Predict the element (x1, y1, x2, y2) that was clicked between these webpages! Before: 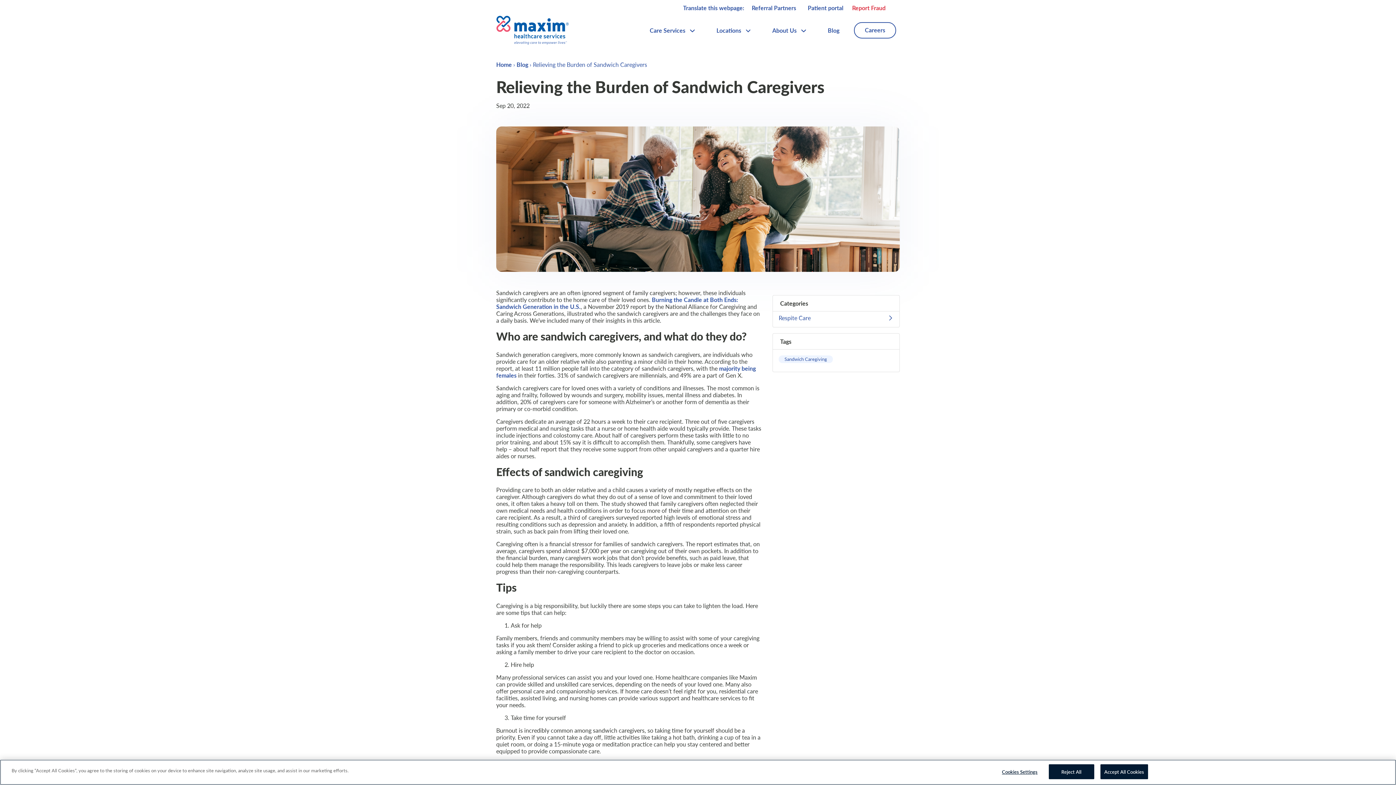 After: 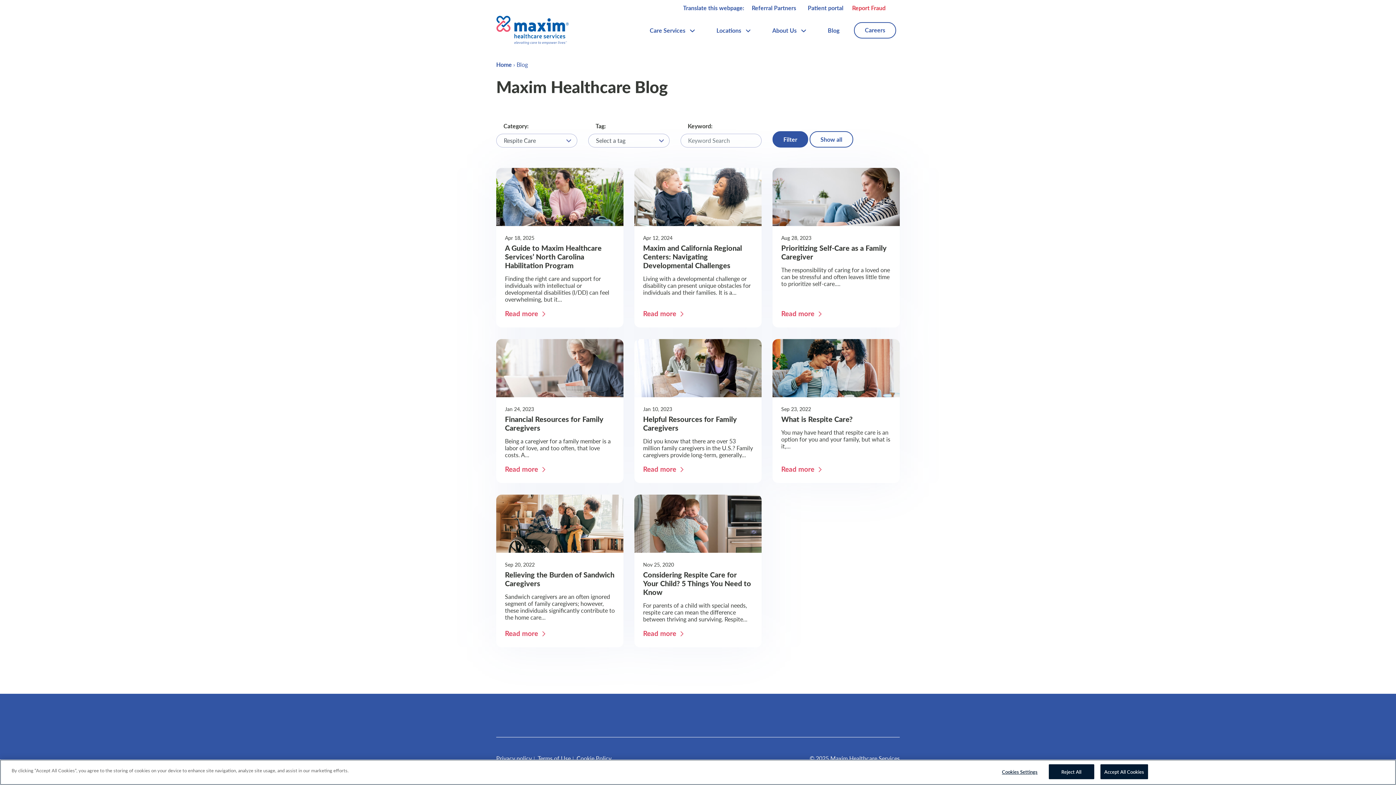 Action: bbox: (778, 314, 893, 321) label: Respite Care